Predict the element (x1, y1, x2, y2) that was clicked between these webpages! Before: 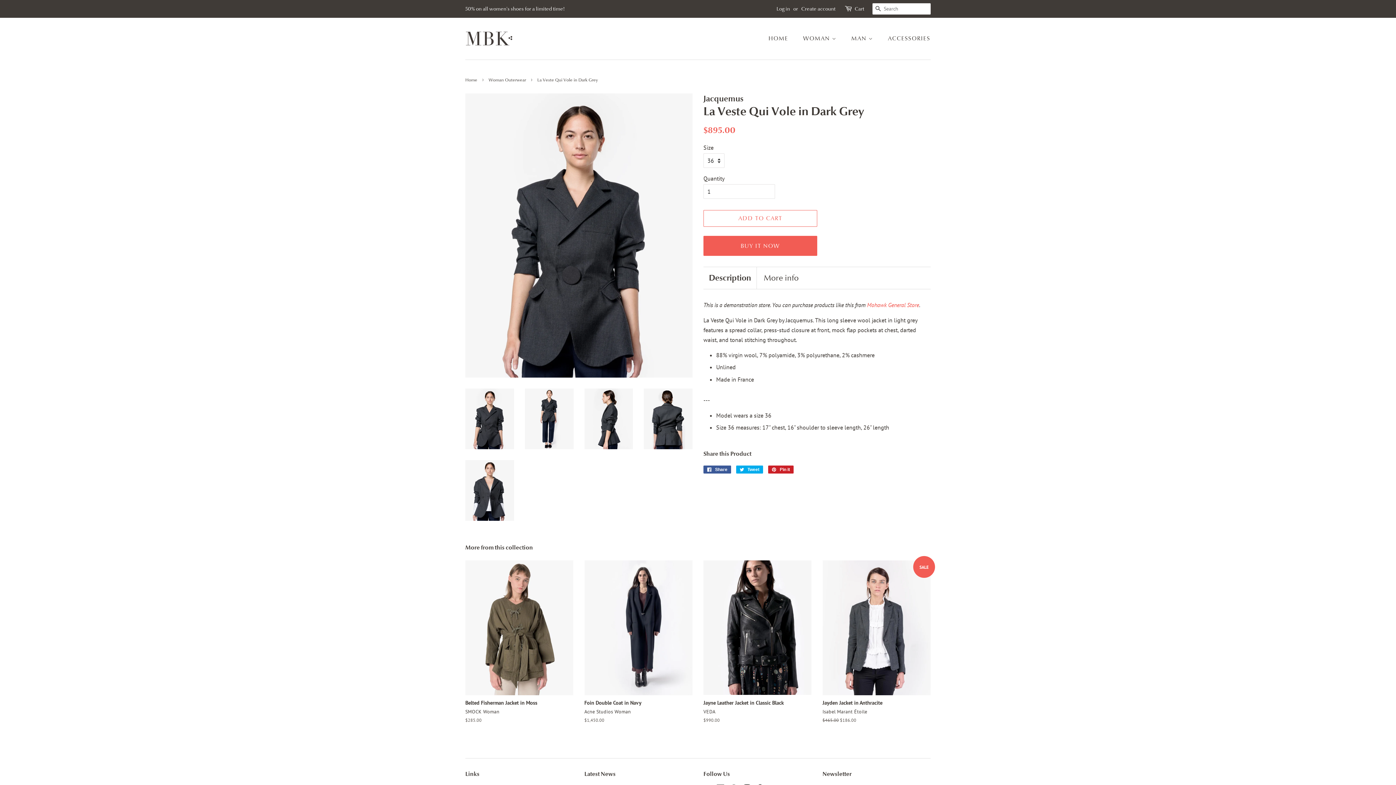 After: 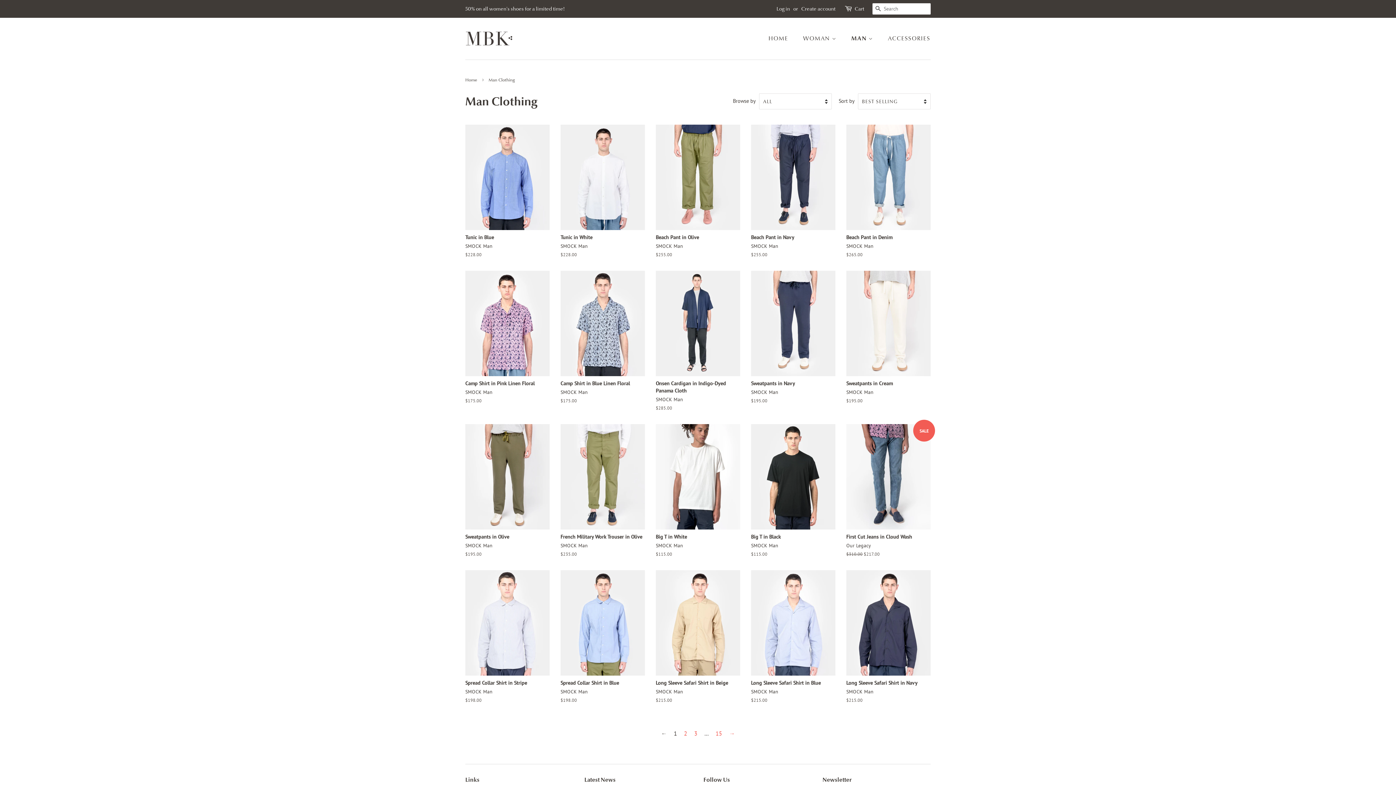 Action: bbox: (846, 31, 880, 46) label: MAN 